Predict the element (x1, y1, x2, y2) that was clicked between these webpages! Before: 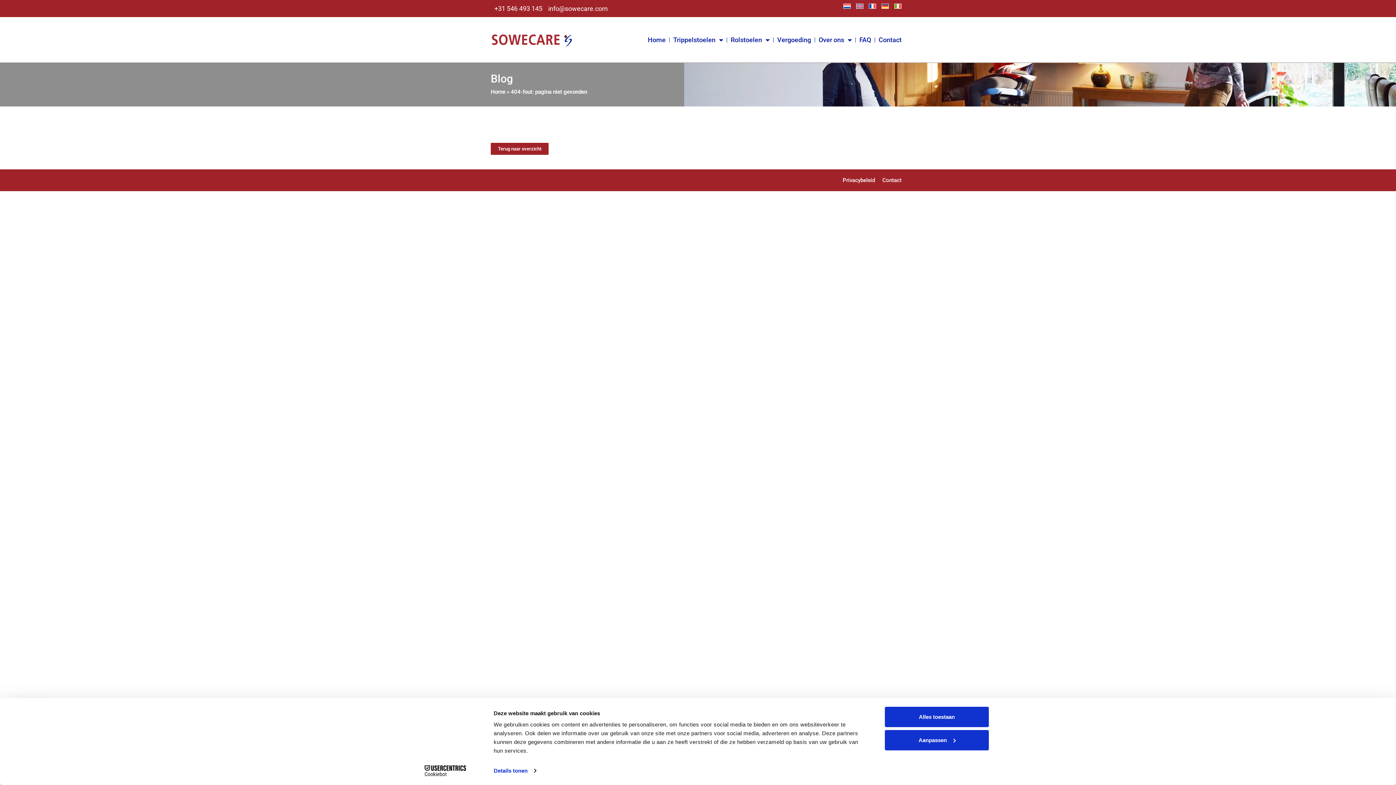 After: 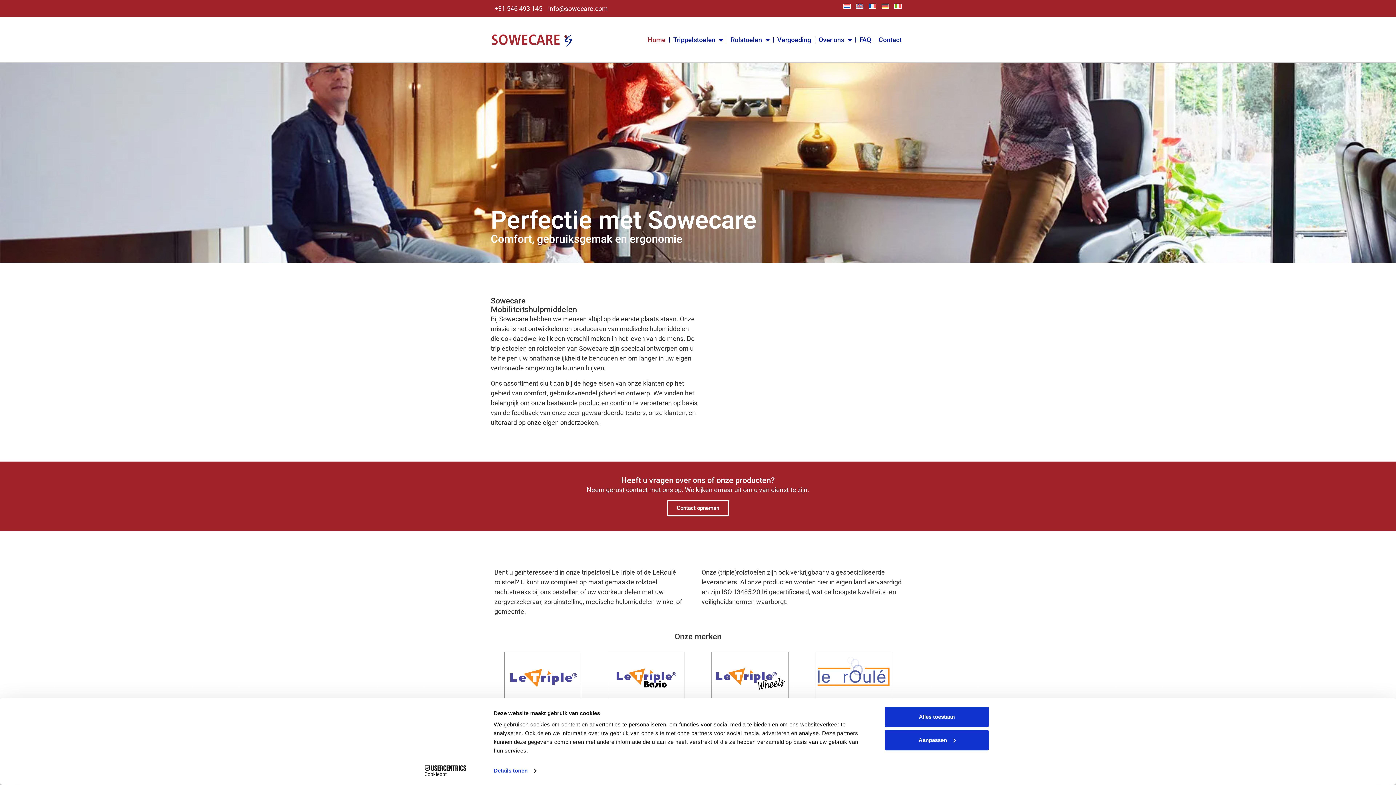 Action: bbox: (490, 31, 573, 48)